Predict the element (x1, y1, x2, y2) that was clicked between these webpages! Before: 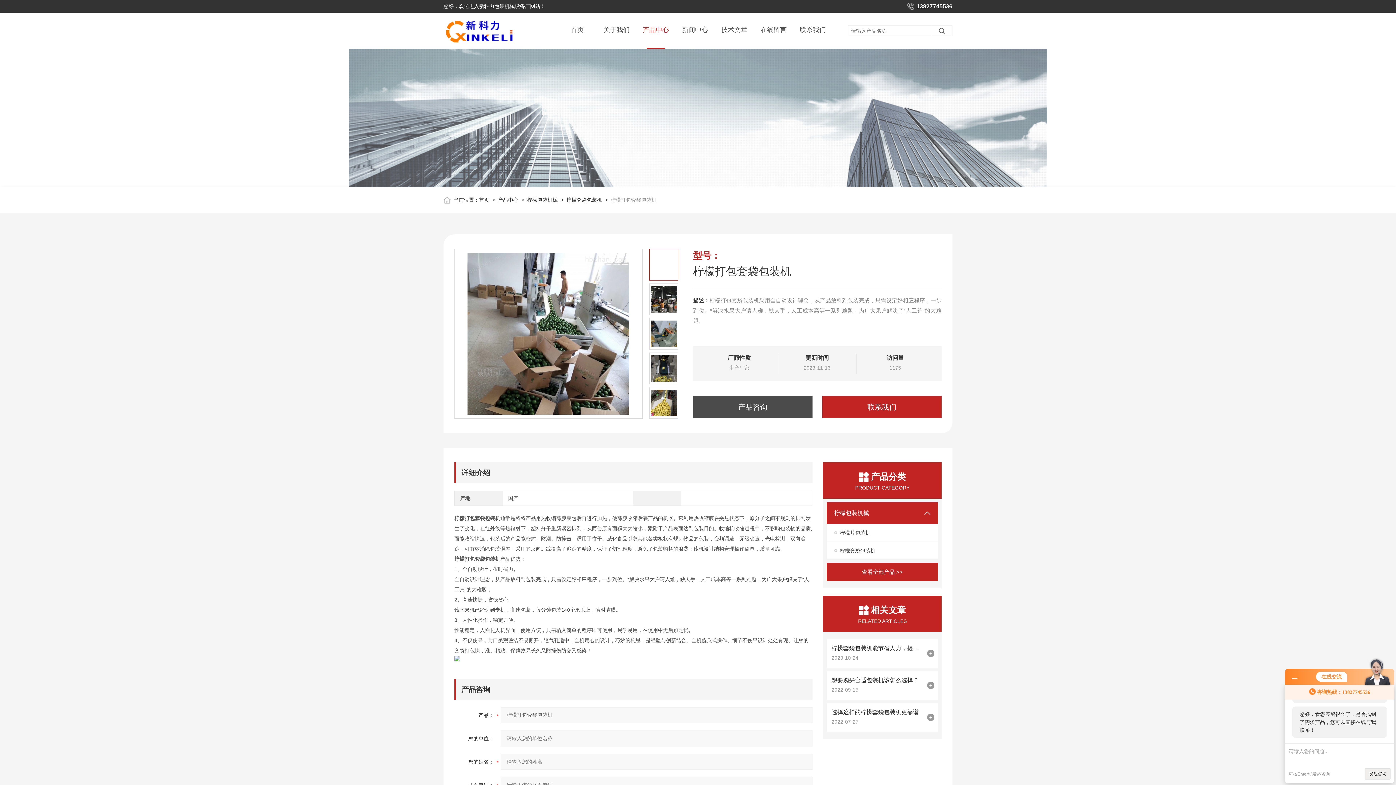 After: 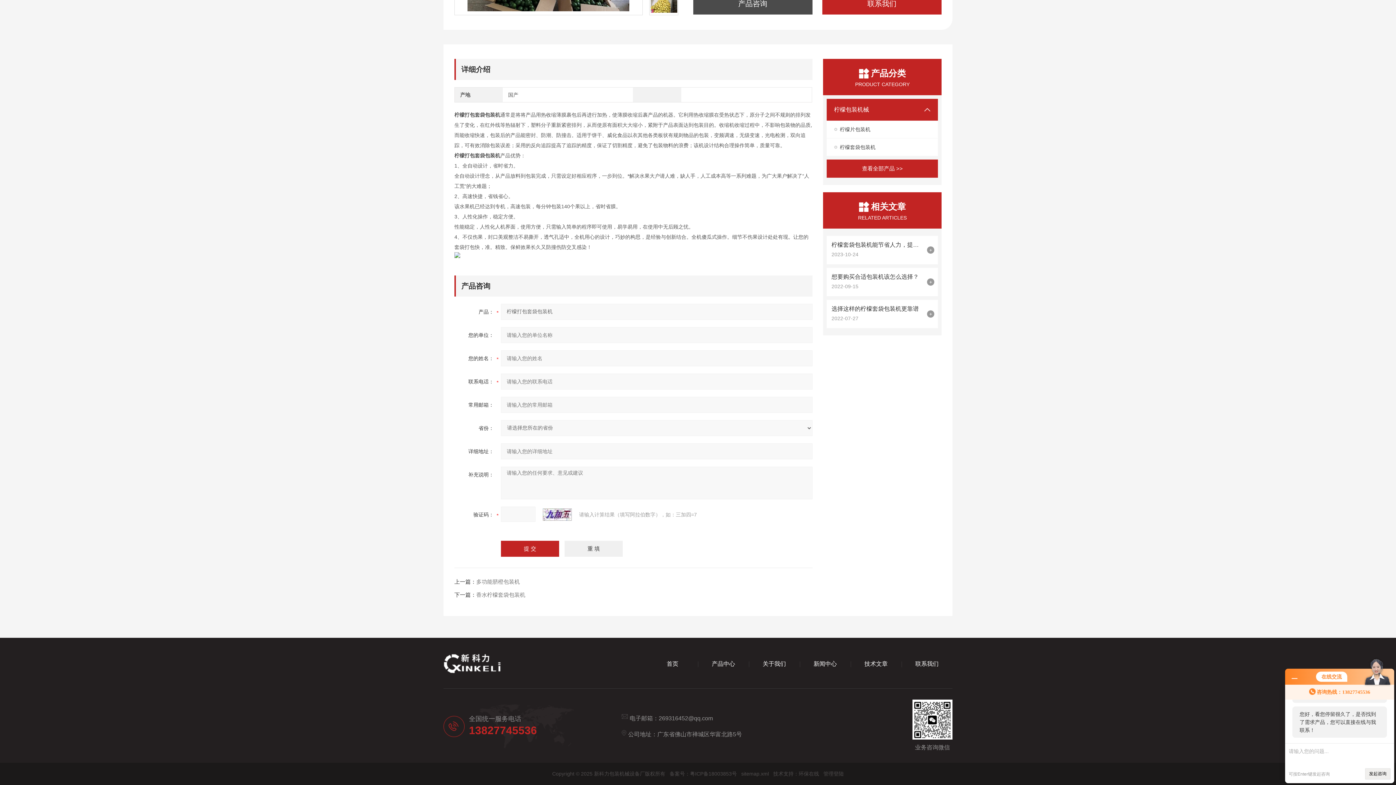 Action: label: 产品咨询 bbox: (693, 396, 812, 418)